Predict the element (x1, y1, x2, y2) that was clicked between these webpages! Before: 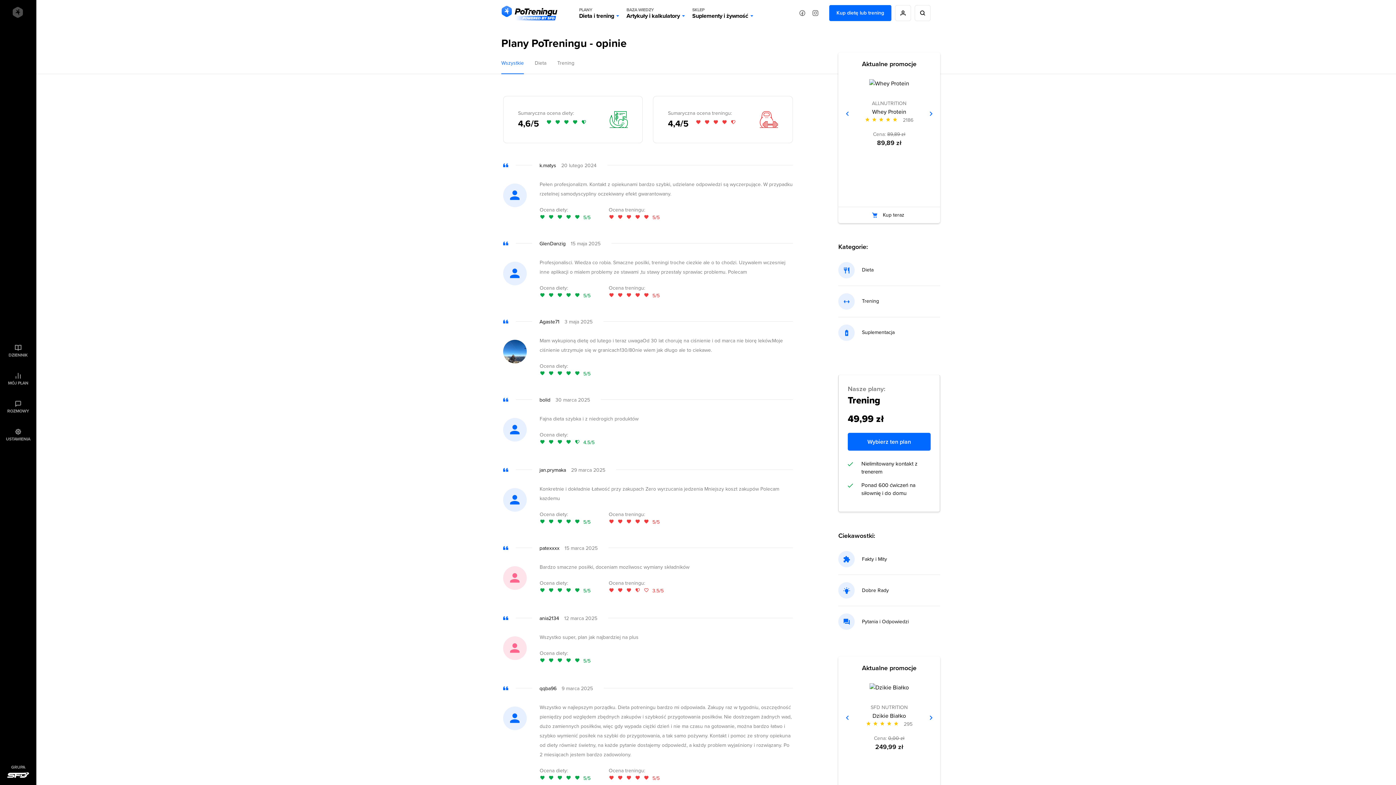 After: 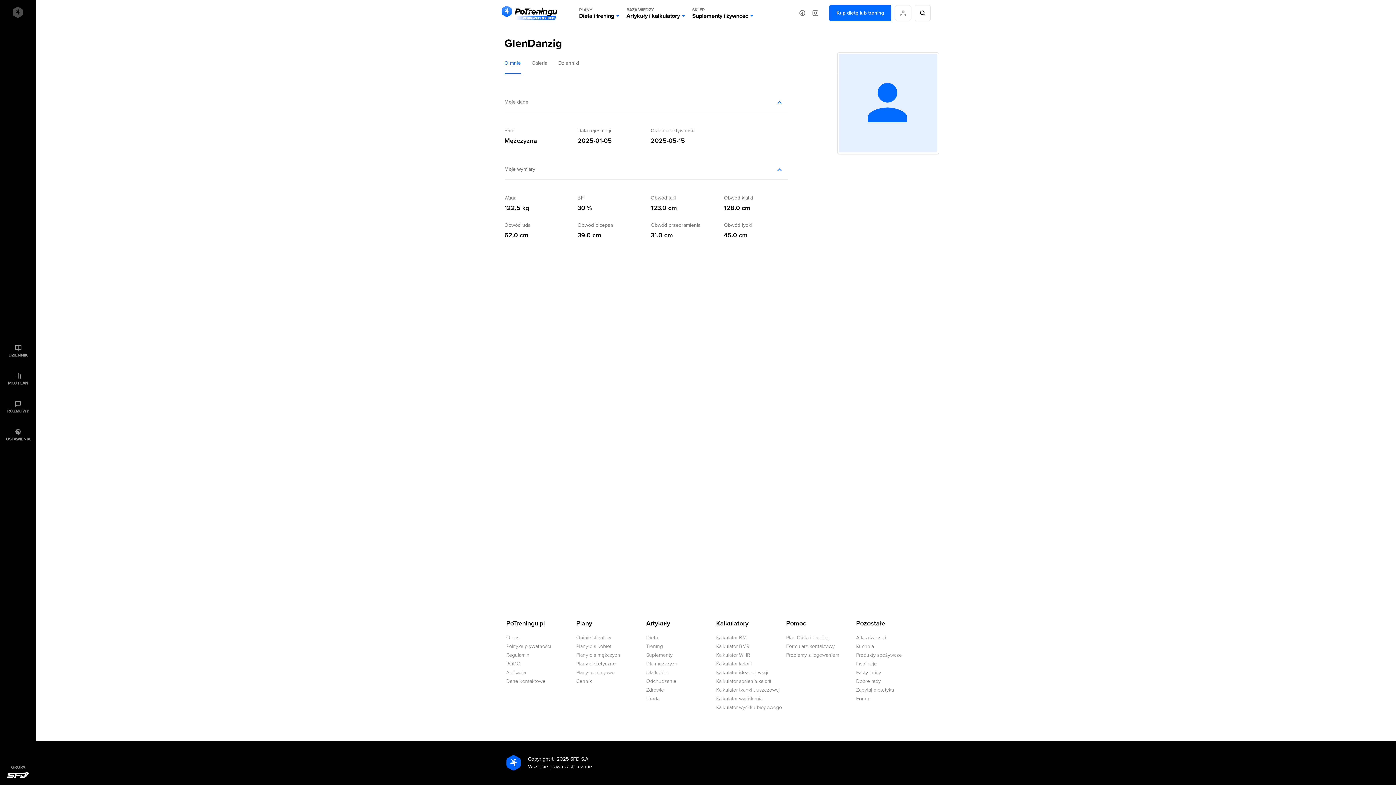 Action: bbox: (503, 280, 526, 287)